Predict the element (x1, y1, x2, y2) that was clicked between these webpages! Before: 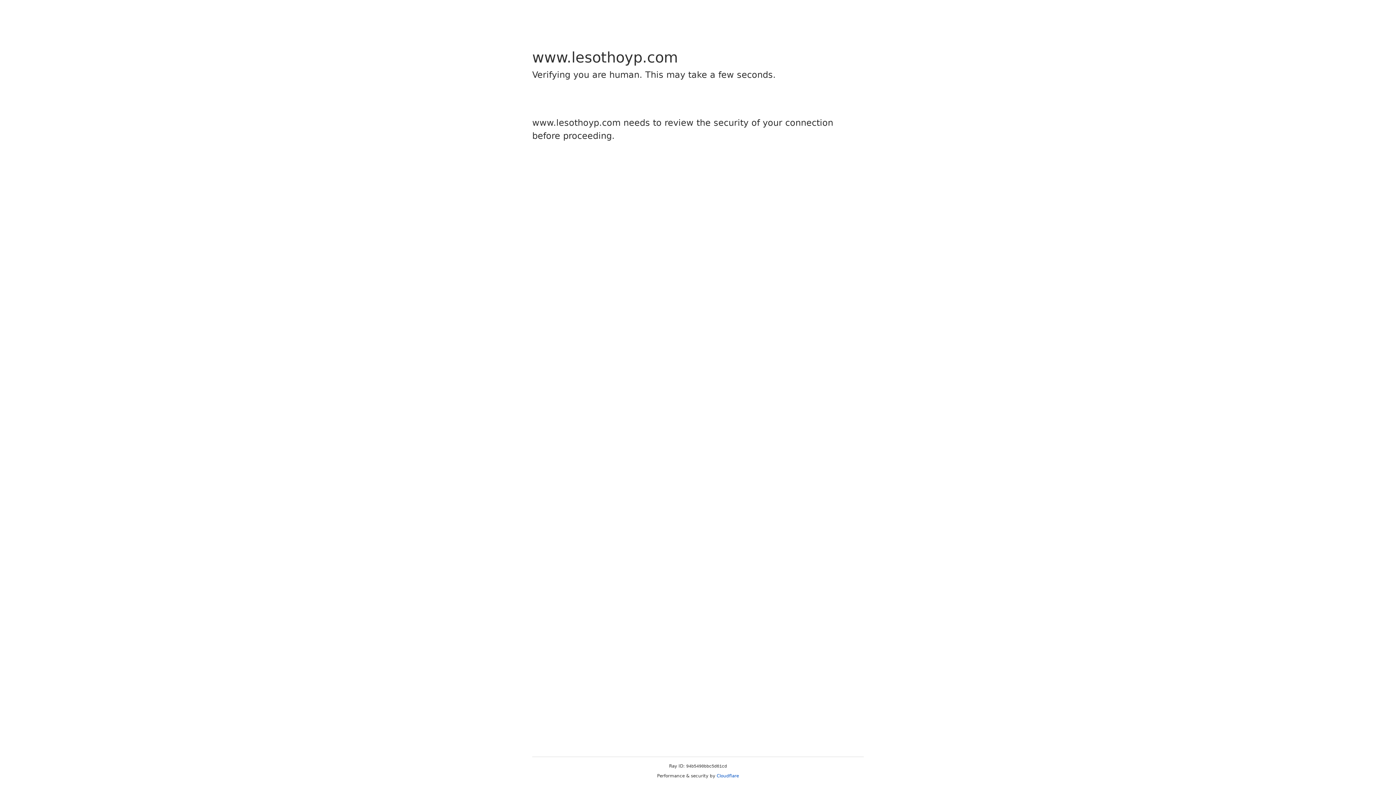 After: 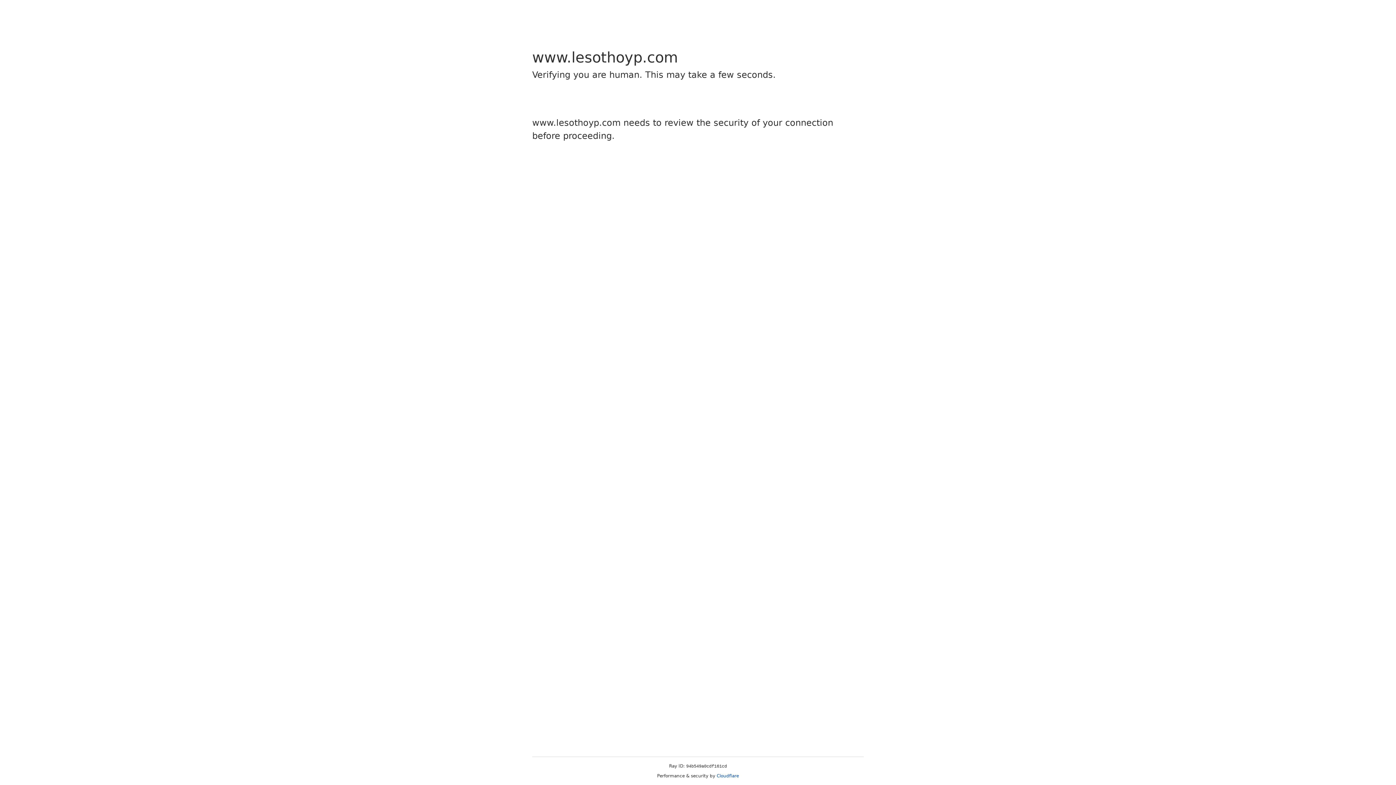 Action: bbox: (716, 773, 739, 778) label: Cloudflare